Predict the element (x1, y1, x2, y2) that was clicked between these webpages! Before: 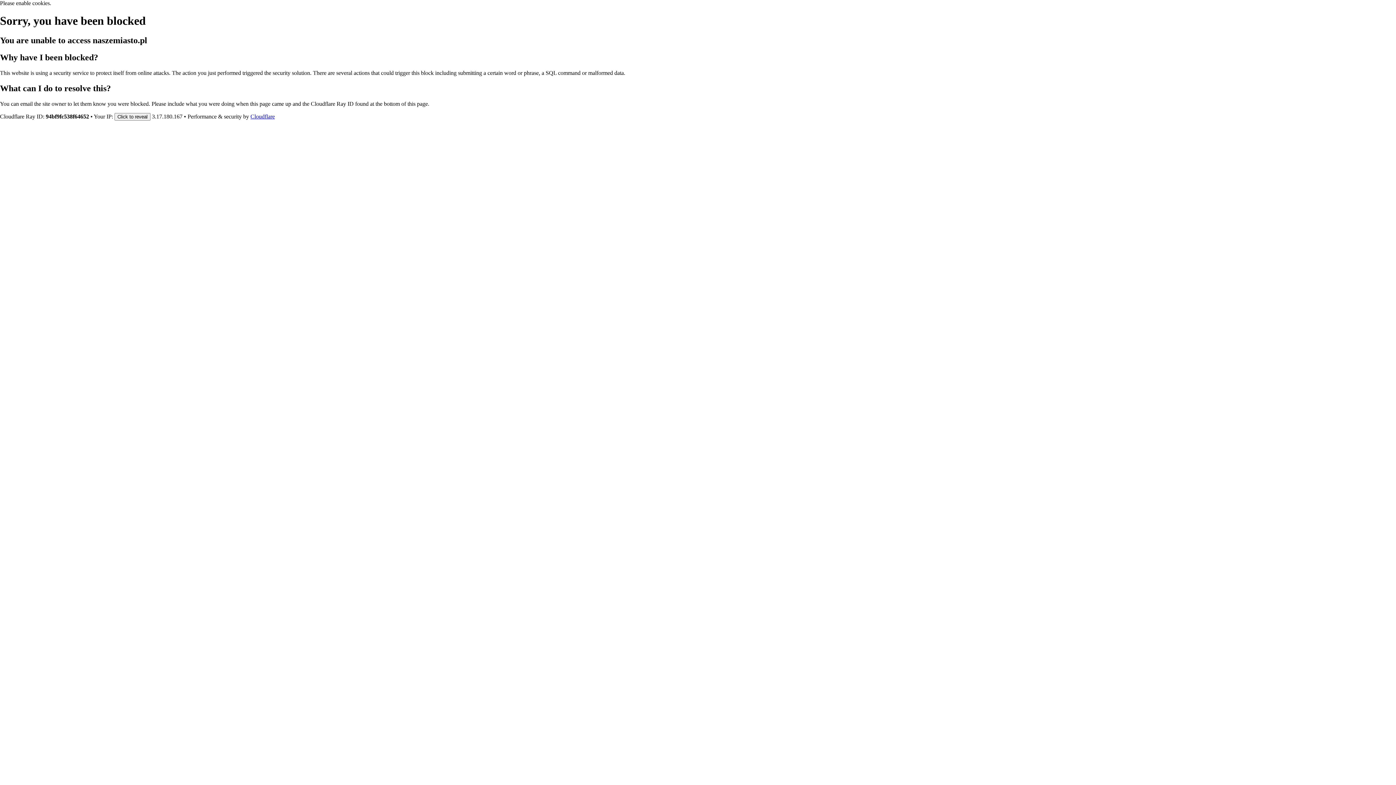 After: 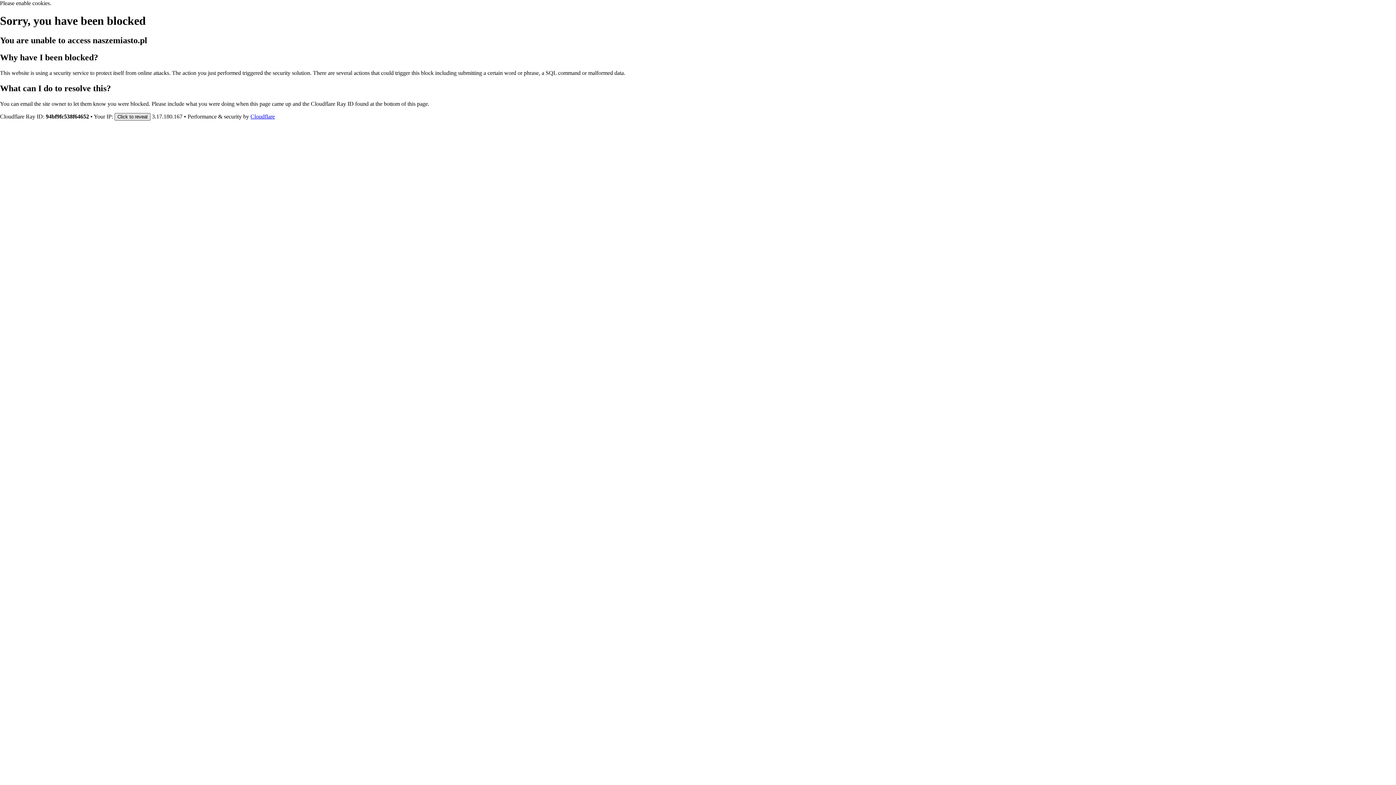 Action: bbox: (114, 112, 150, 120) label: Click to reveal